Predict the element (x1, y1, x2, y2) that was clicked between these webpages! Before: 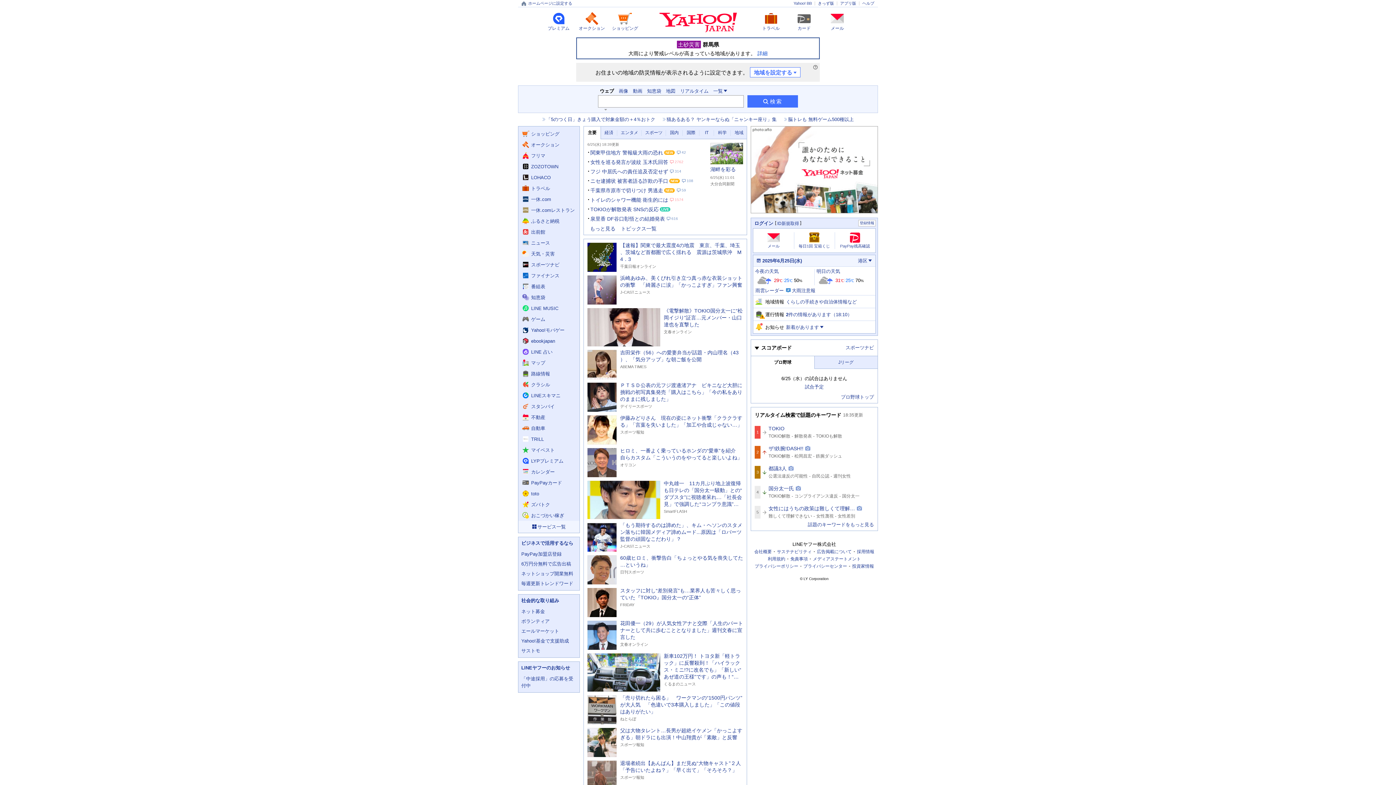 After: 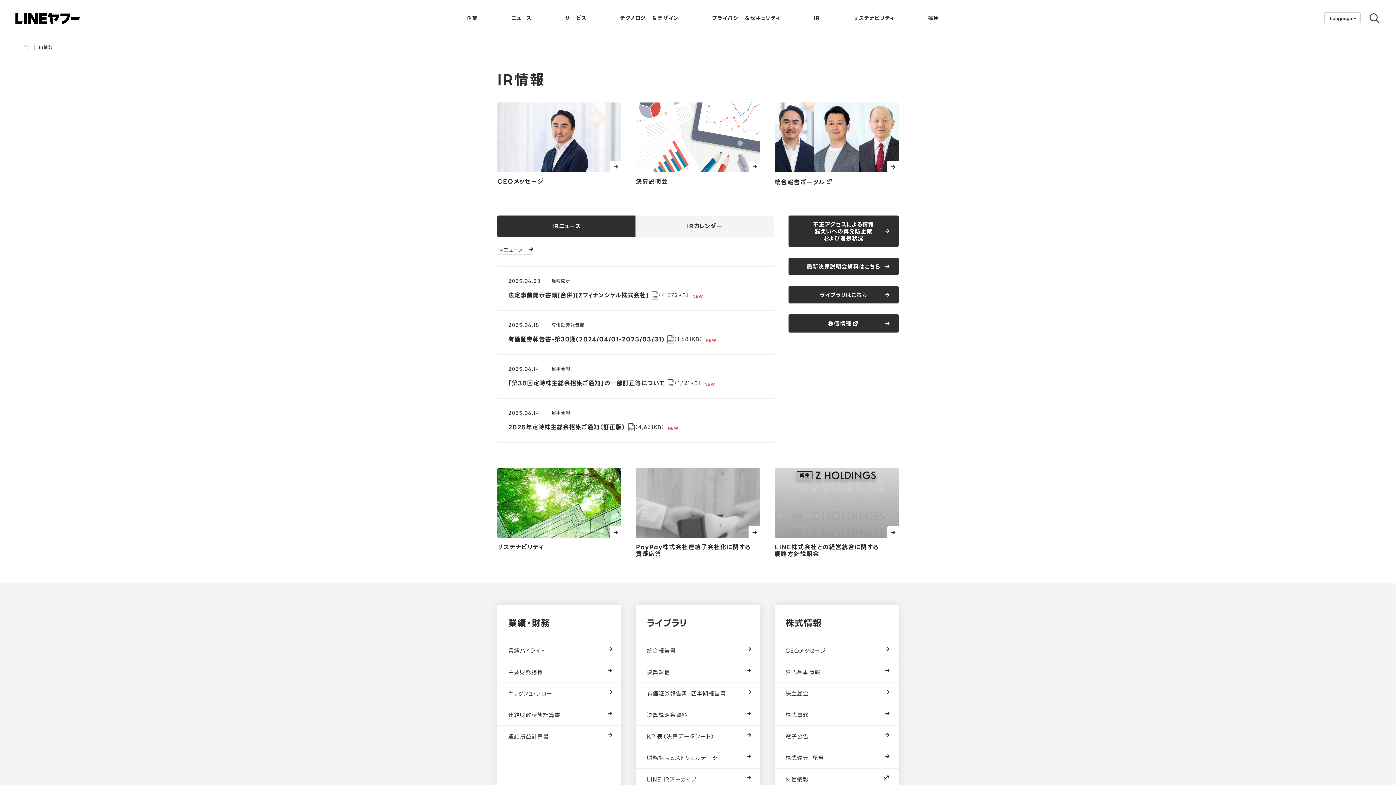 Action: label: 投資家情報 bbox: (852, 564, 874, 568)